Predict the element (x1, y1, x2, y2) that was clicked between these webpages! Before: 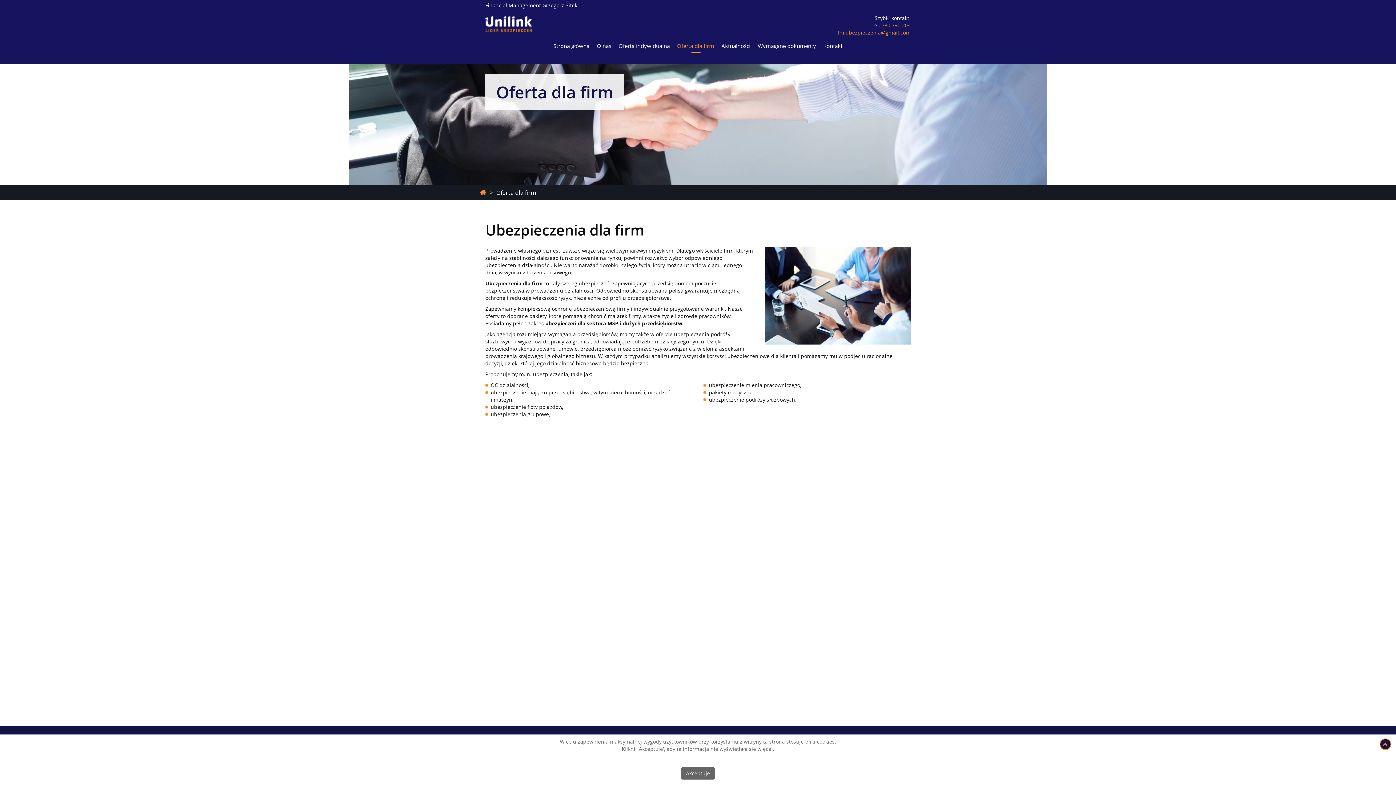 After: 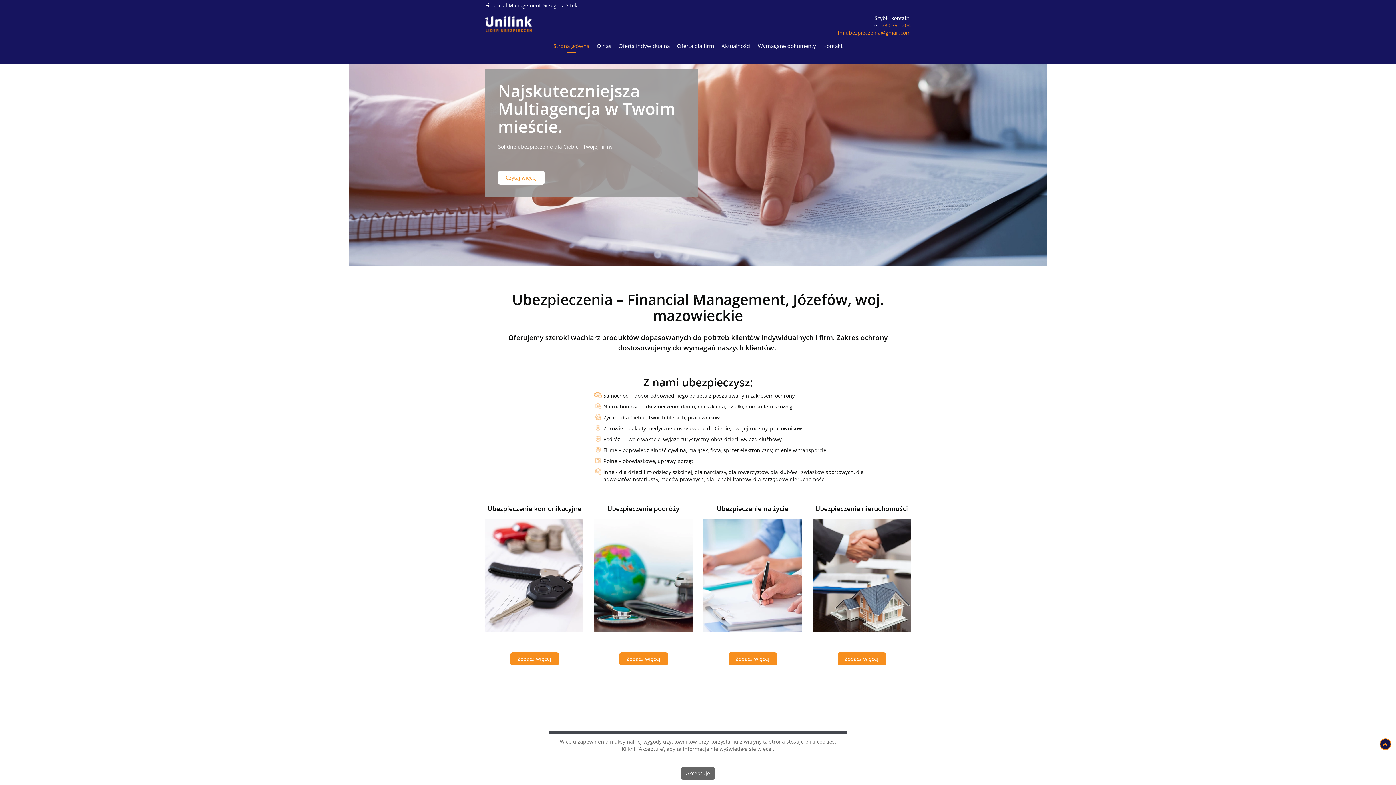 Action: bbox: (485, 20, 532, 27)